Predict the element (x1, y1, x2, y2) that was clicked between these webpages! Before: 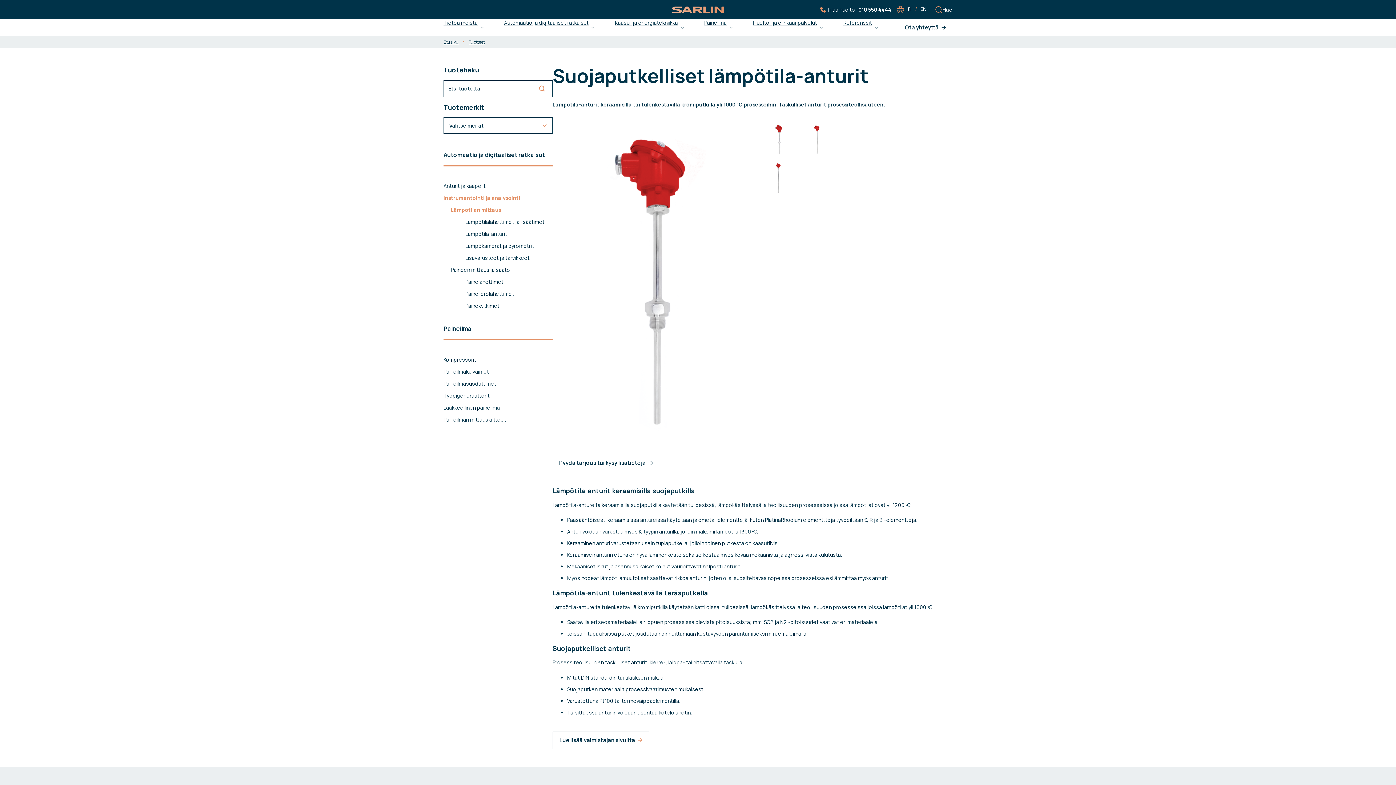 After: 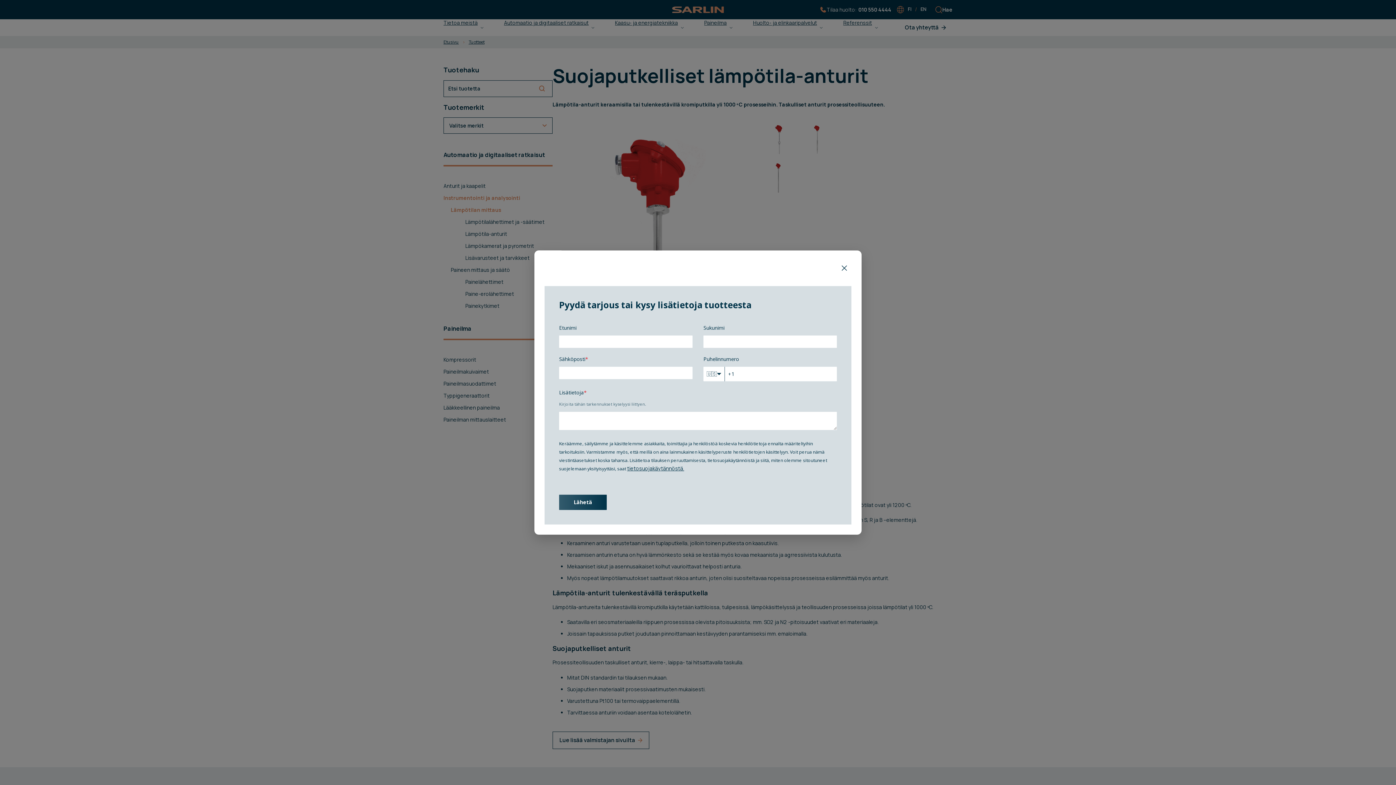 Action: bbox: (552, 454, 659, 471) label: Pyydä tarjous tai kysy lisätietoja